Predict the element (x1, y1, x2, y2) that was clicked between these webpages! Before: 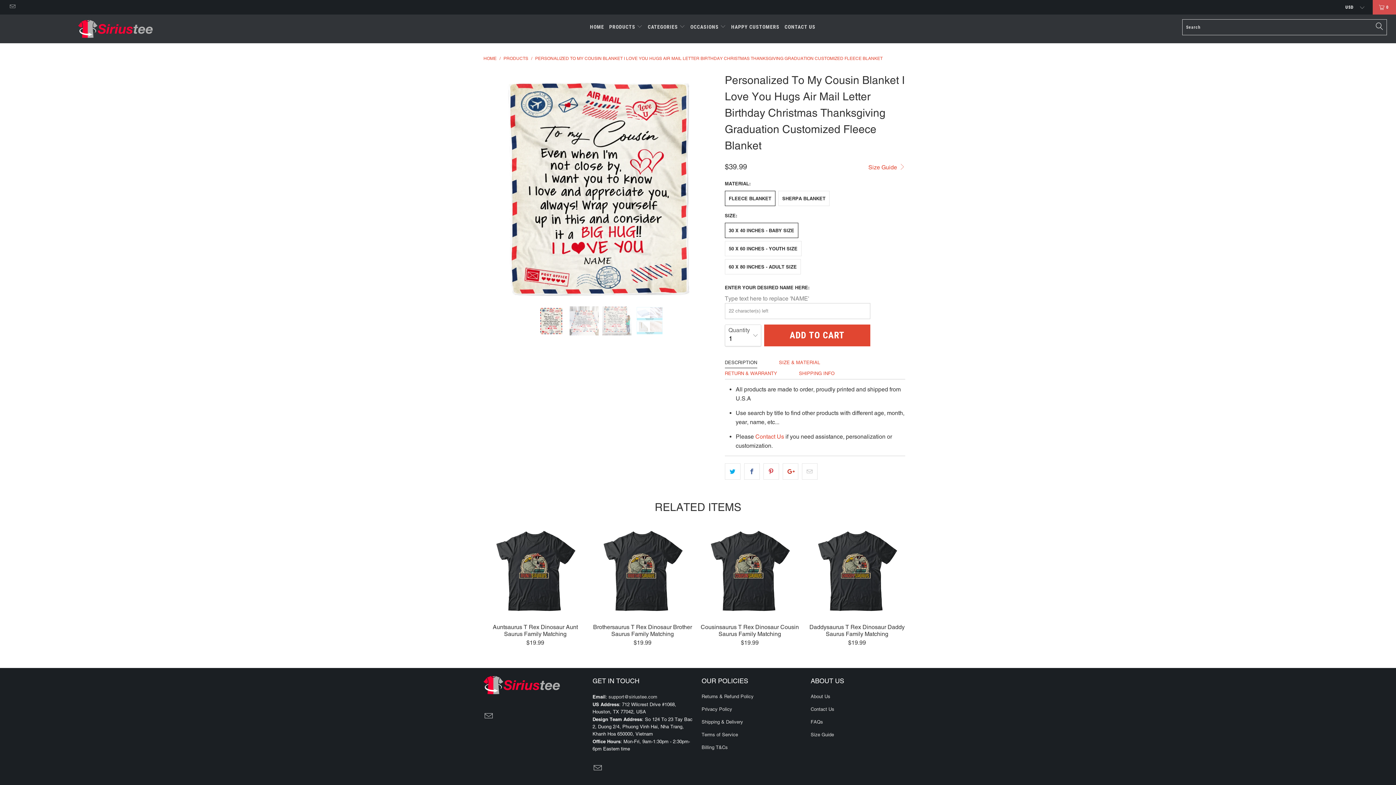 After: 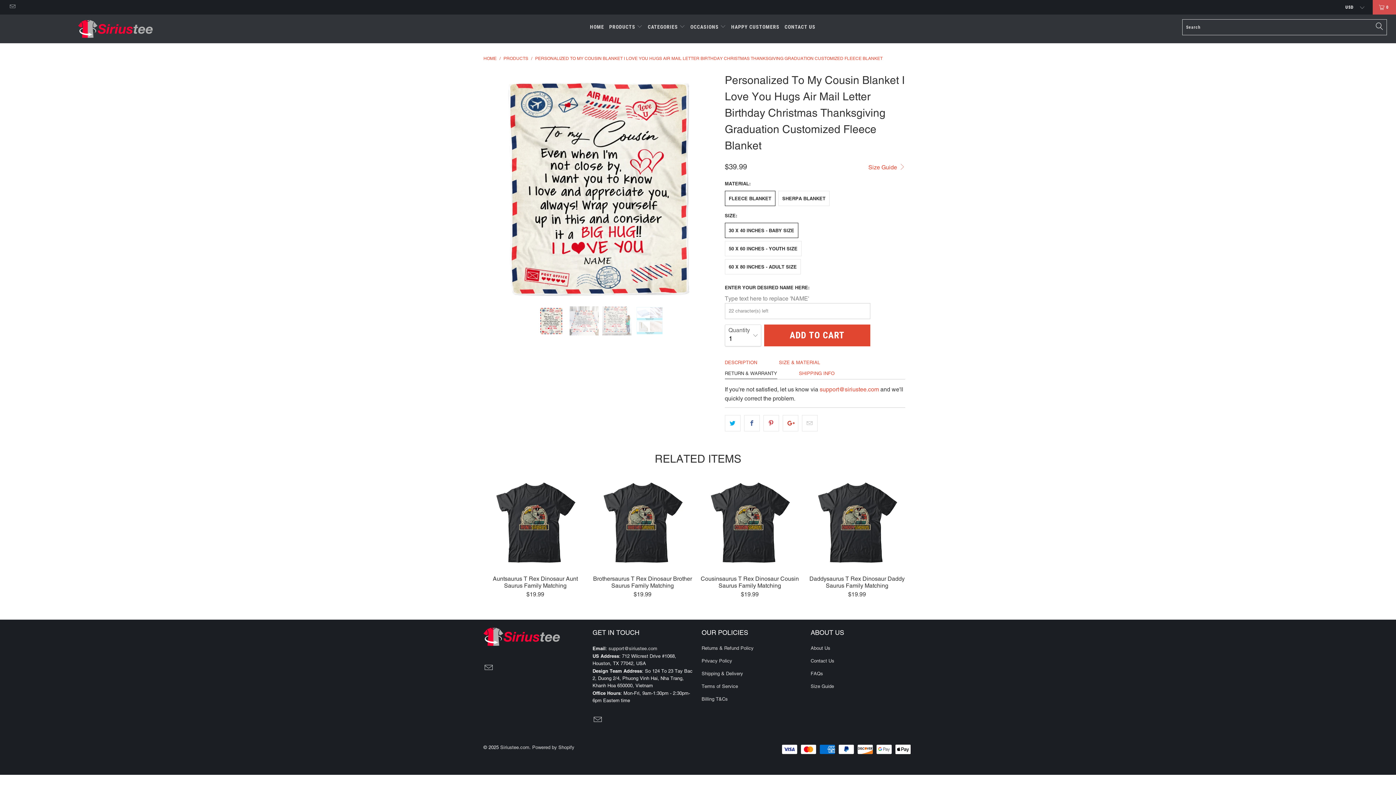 Action: bbox: (725, 368, 777, 378) label: RETURN & WARRANTY